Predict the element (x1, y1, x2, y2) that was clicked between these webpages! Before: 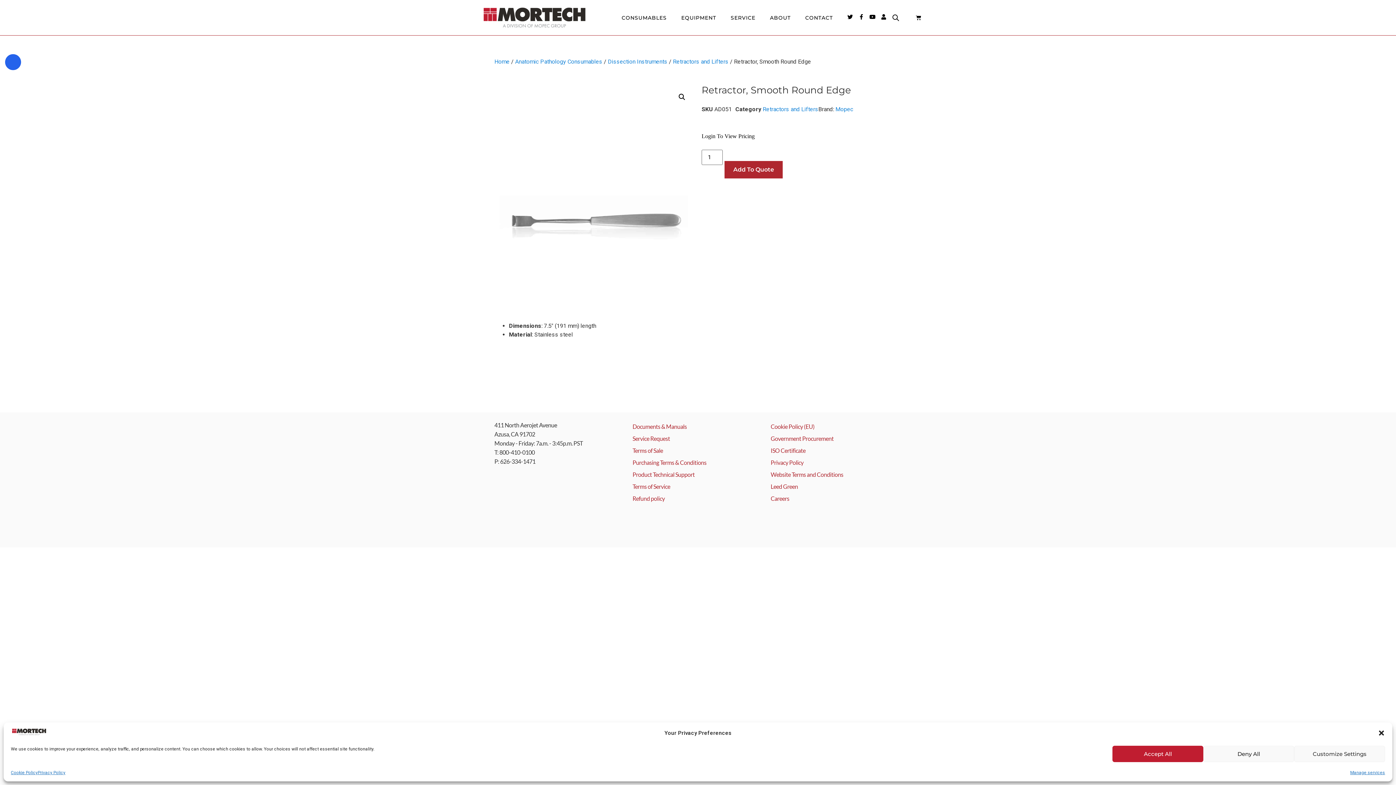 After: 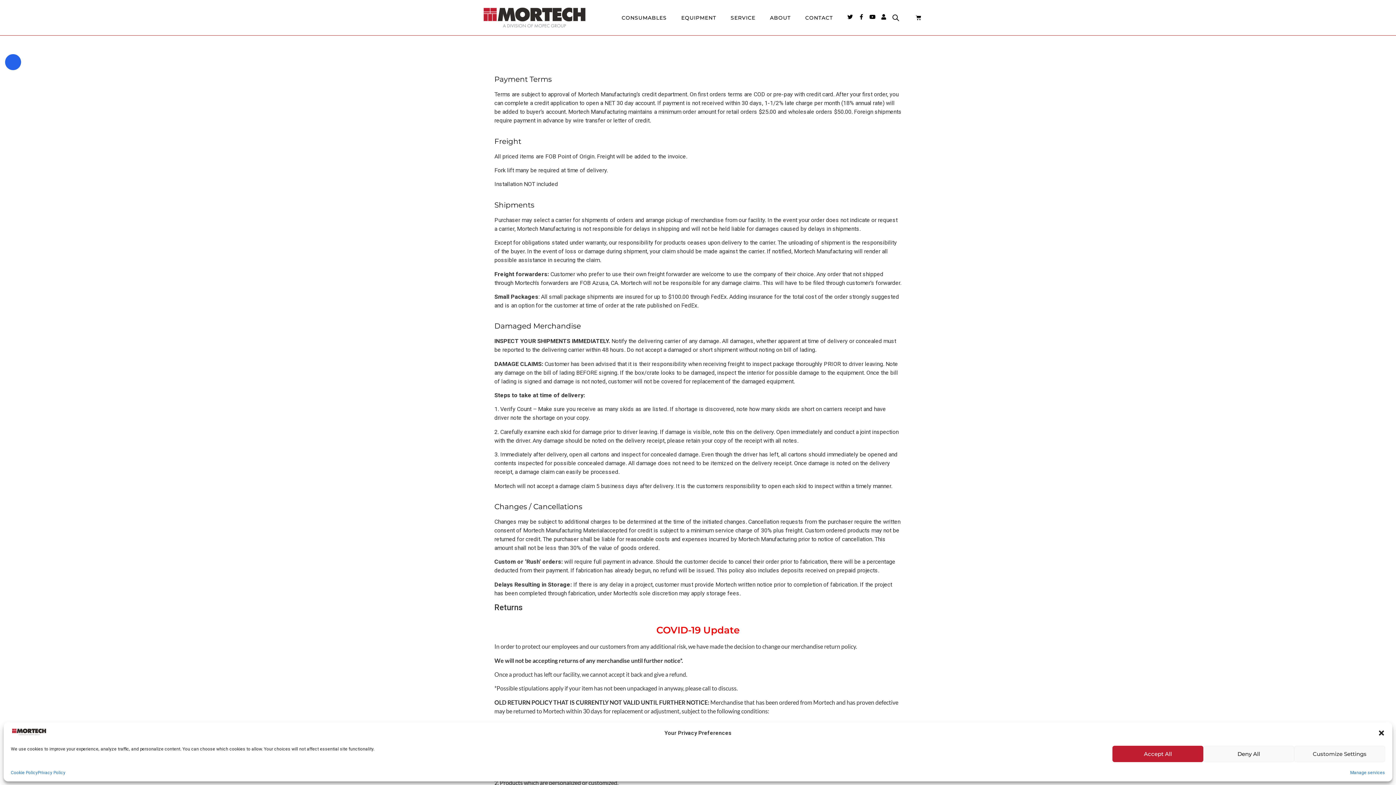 Action: bbox: (632, 445, 763, 456) label: Terms of Sale